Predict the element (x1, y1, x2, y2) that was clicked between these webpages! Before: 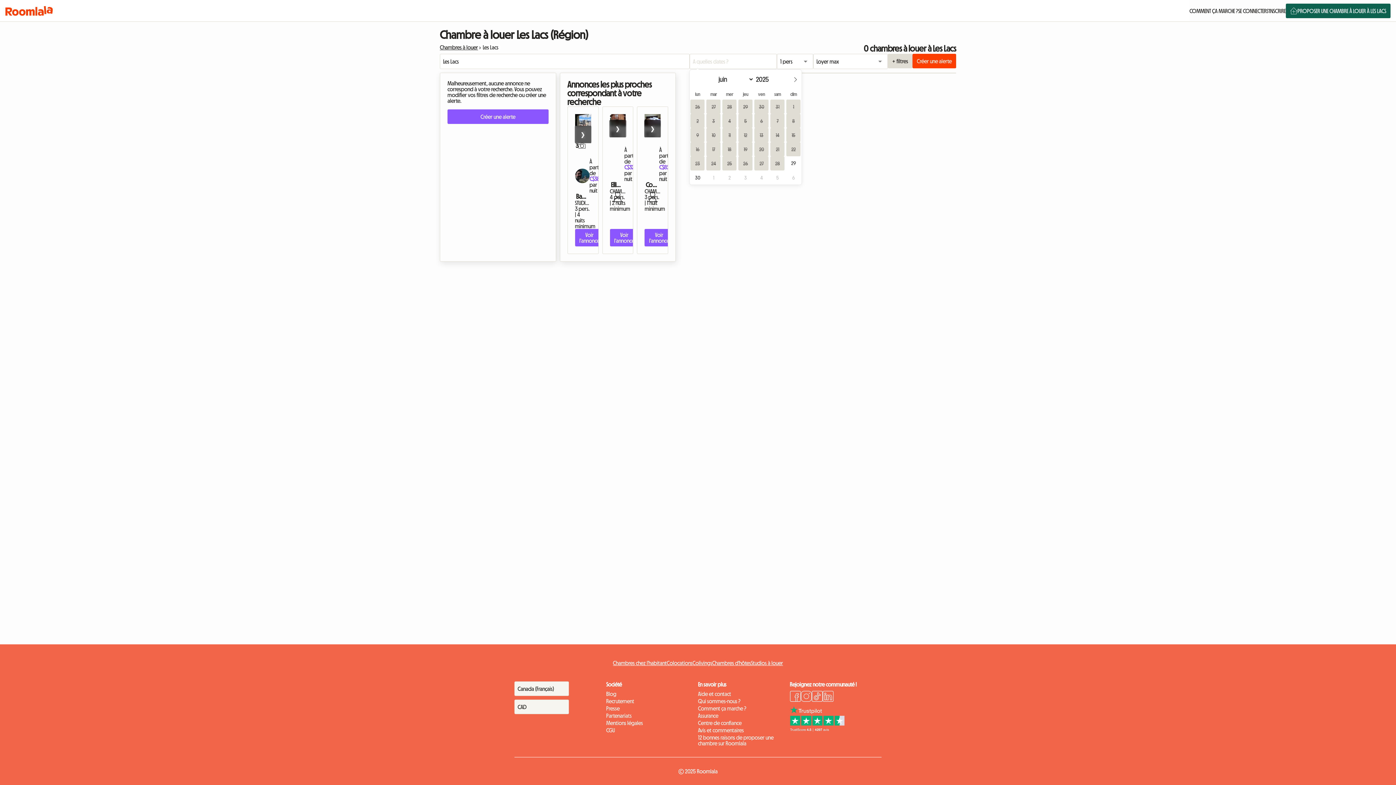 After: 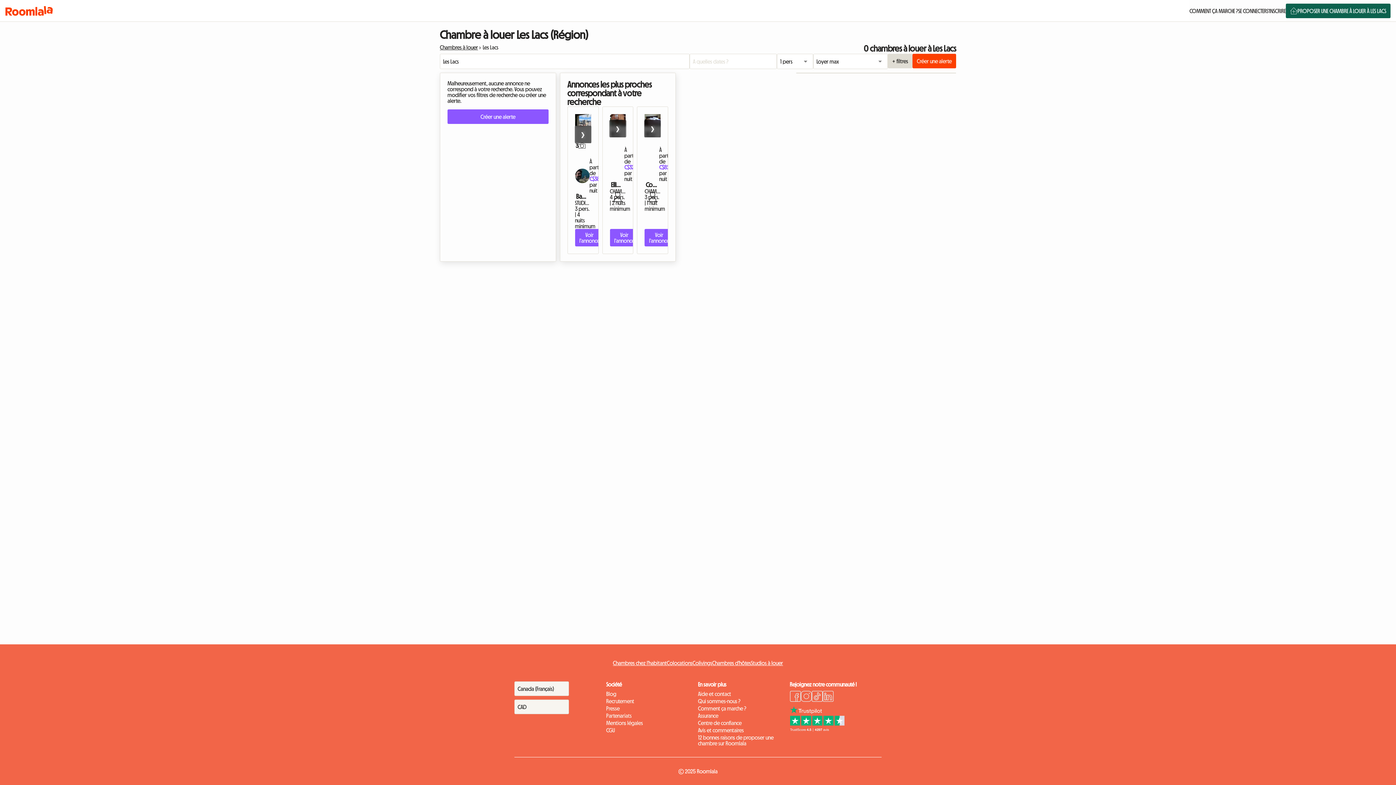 Action: label: TikTok bbox: (811, 691, 822, 702)